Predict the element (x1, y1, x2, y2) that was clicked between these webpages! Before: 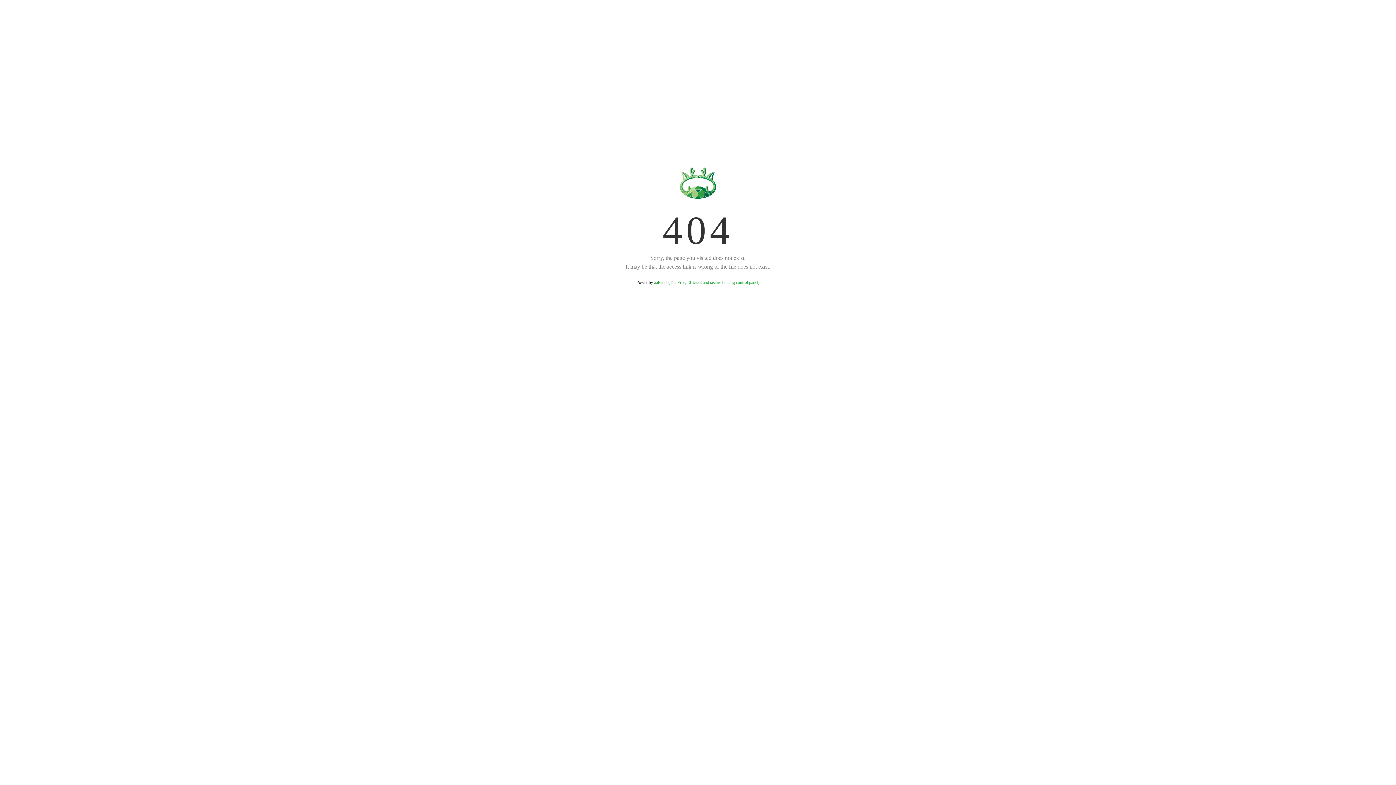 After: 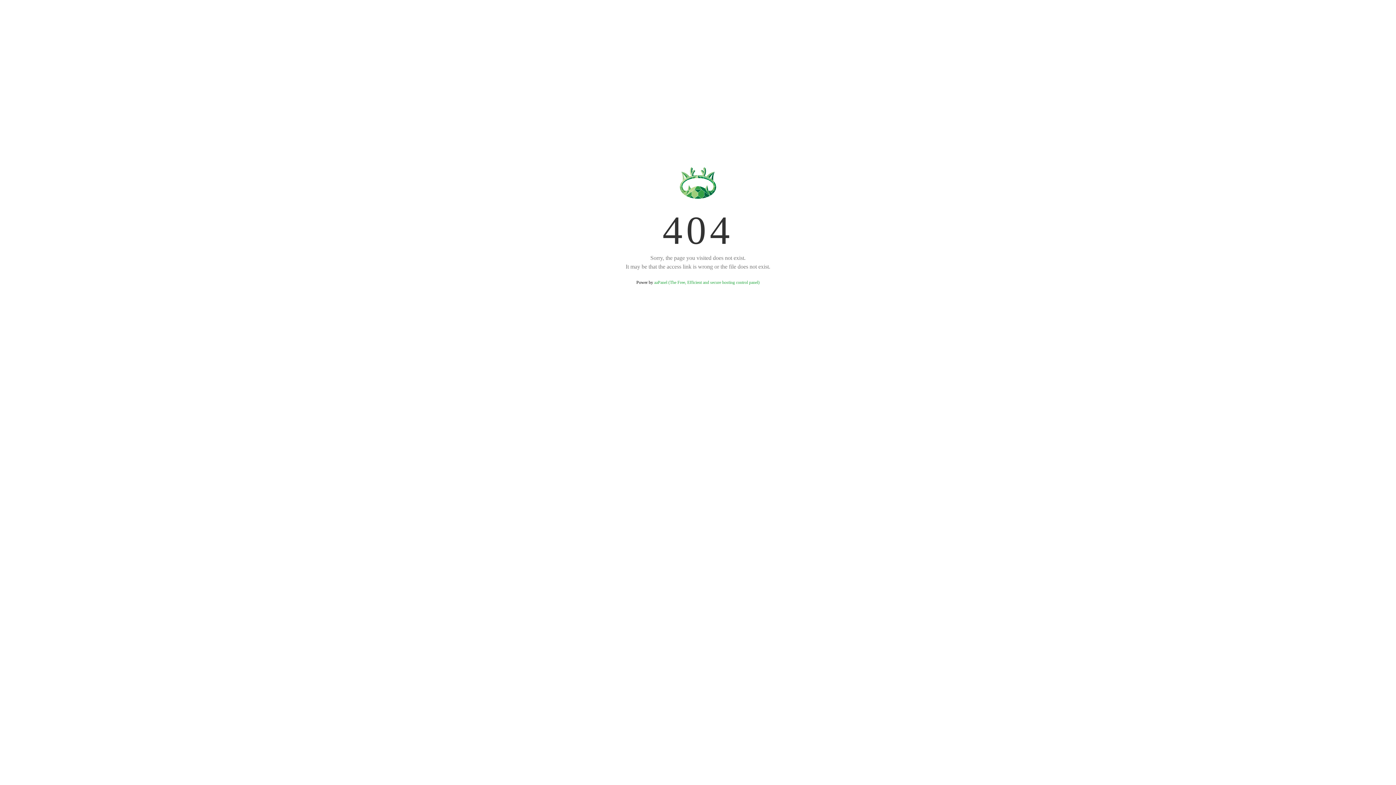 Action: label: aaPanel (The Free, Efficient and secure hosting control panel) bbox: (654, 280, 759, 285)